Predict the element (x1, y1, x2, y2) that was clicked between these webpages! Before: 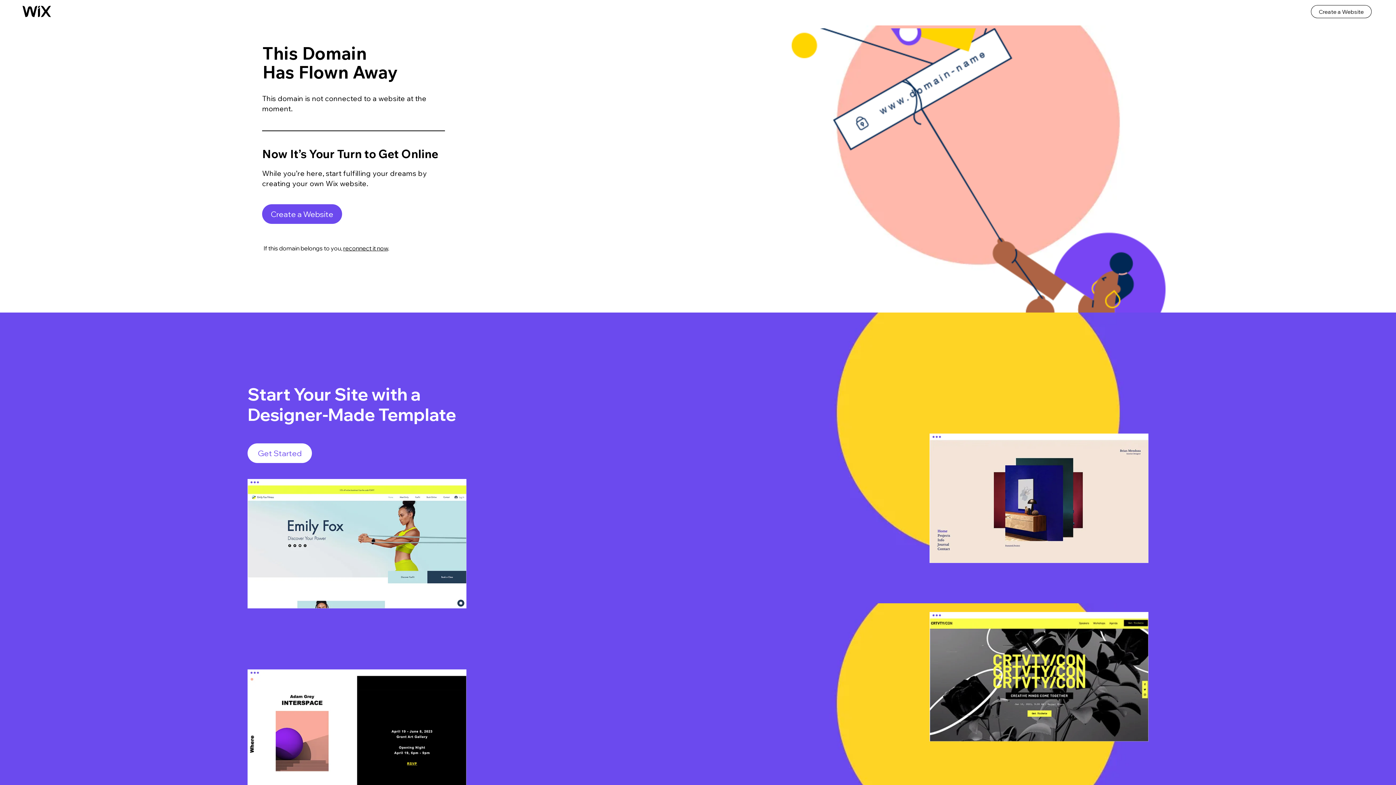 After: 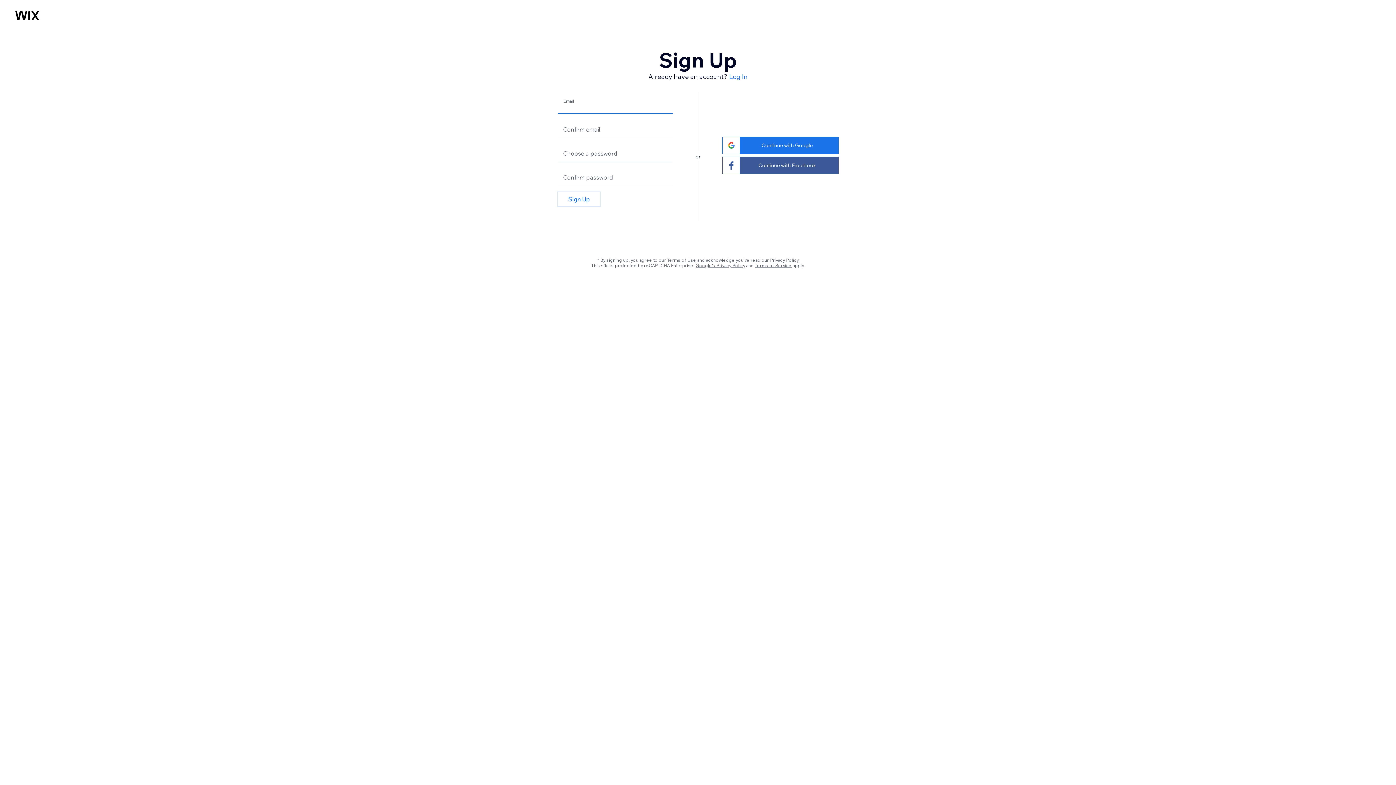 Action: bbox: (262, 204, 342, 224) label: Create a Website